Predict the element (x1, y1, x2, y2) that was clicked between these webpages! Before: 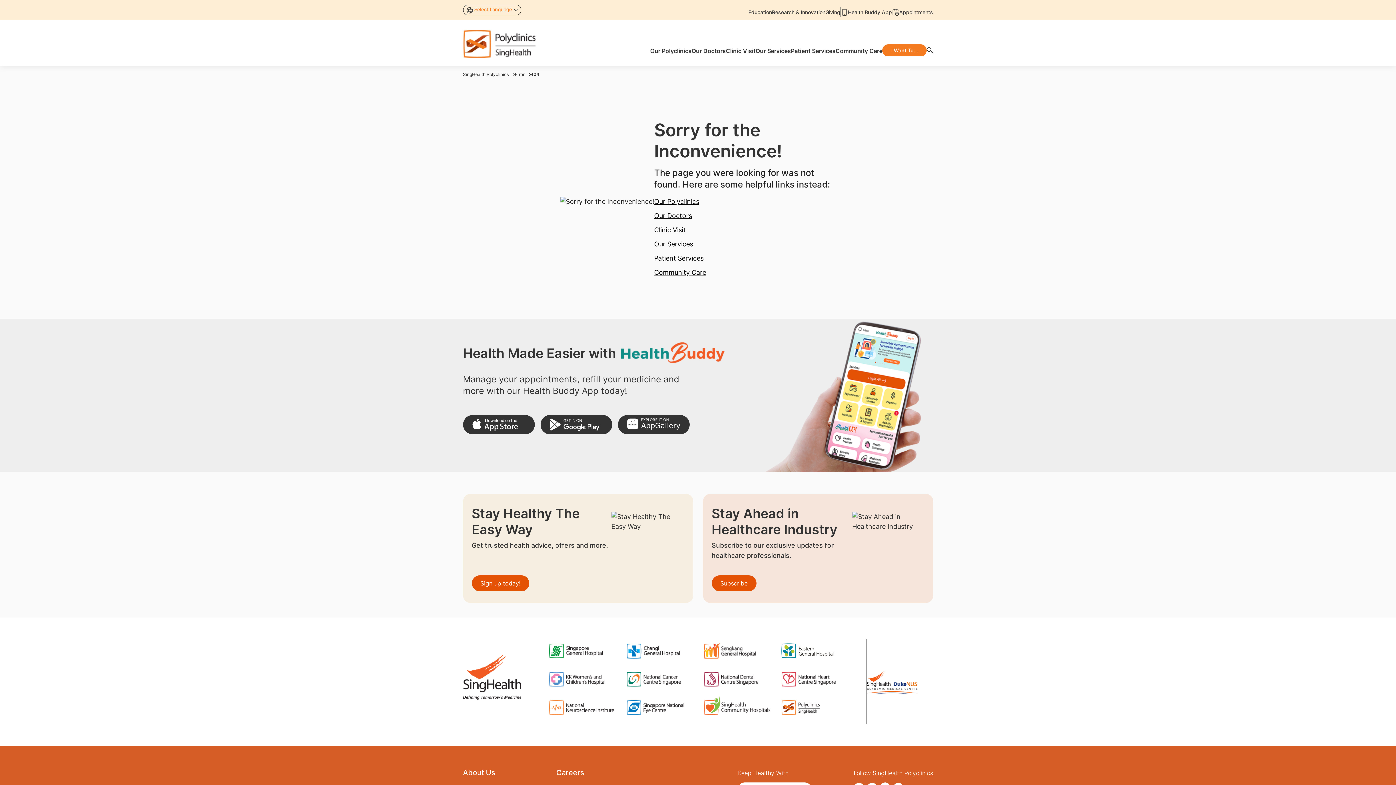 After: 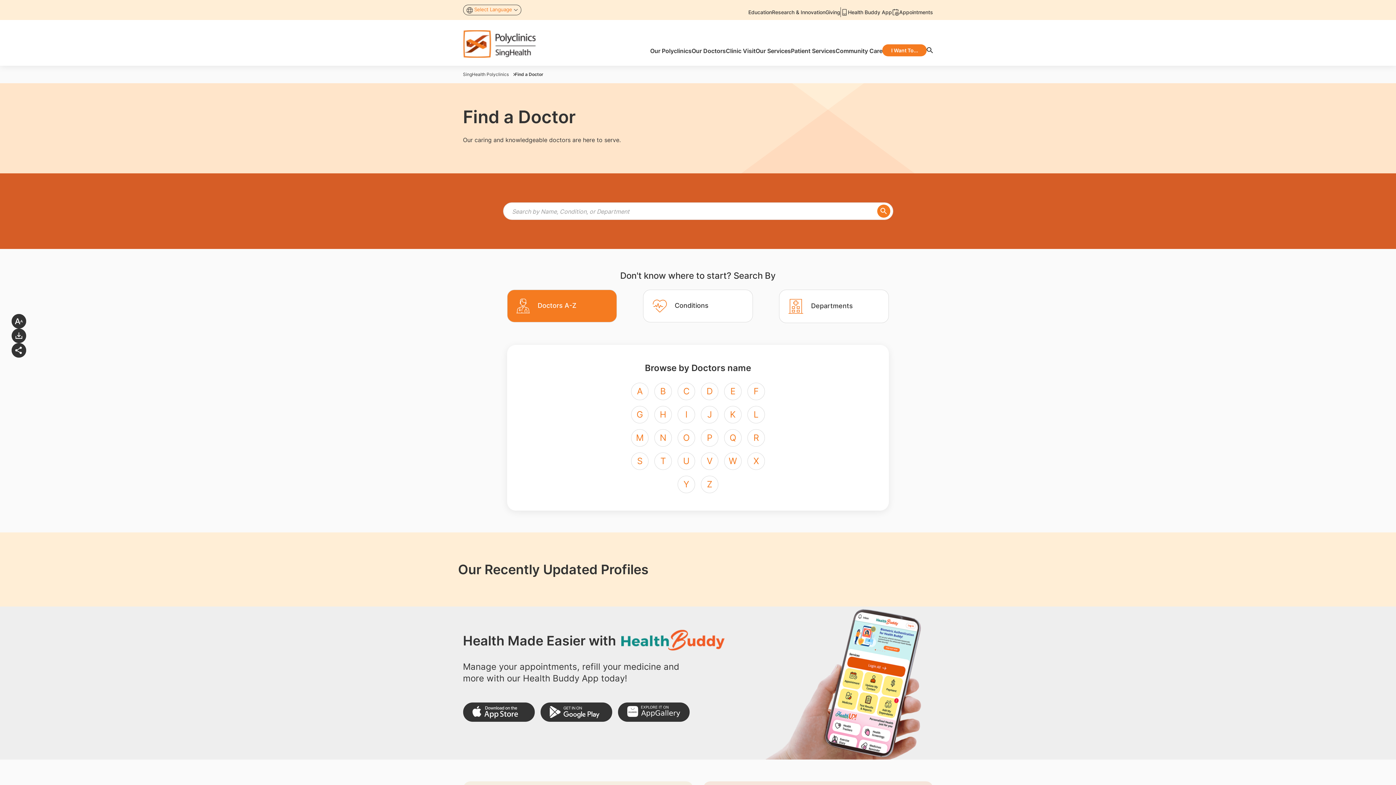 Action: label: Our Doctors bbox: (691, 47, 725, 55)